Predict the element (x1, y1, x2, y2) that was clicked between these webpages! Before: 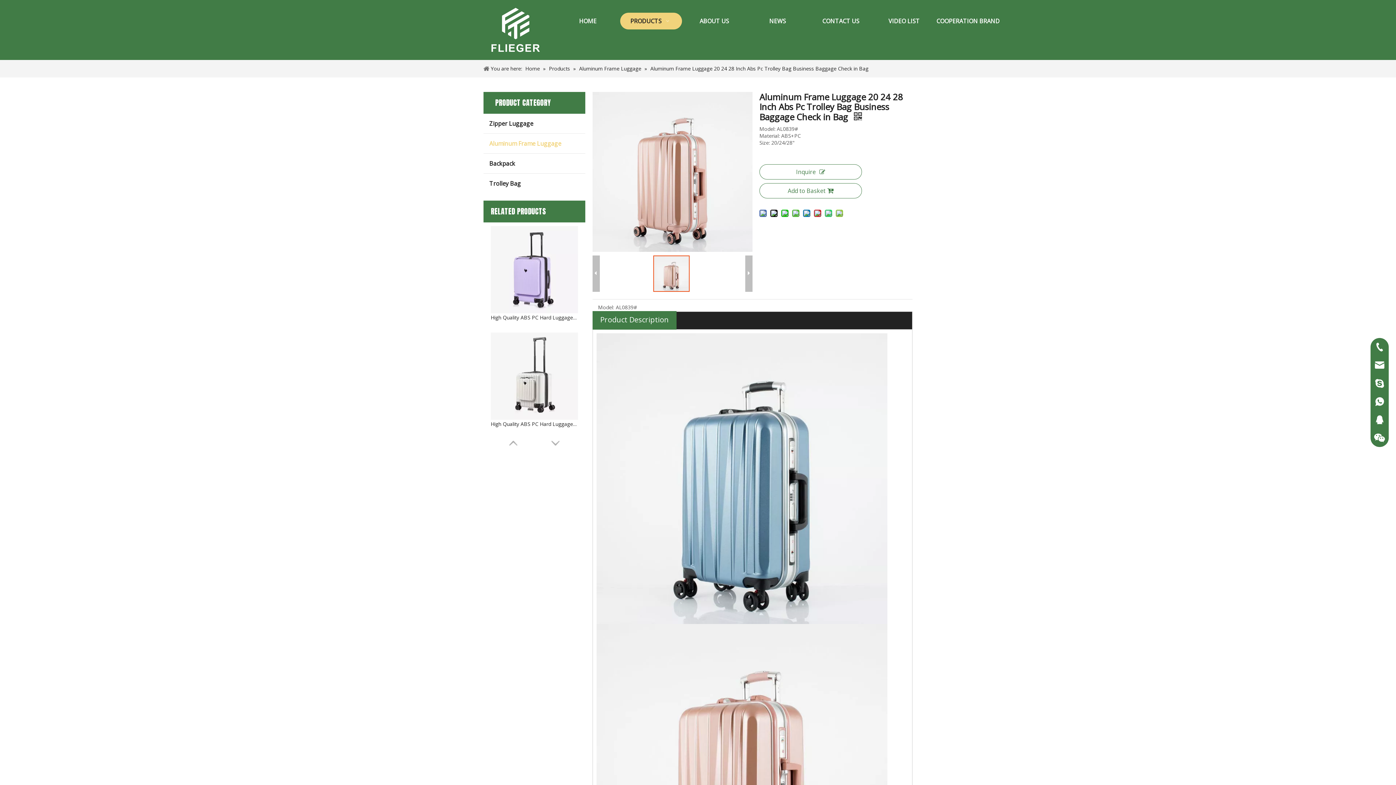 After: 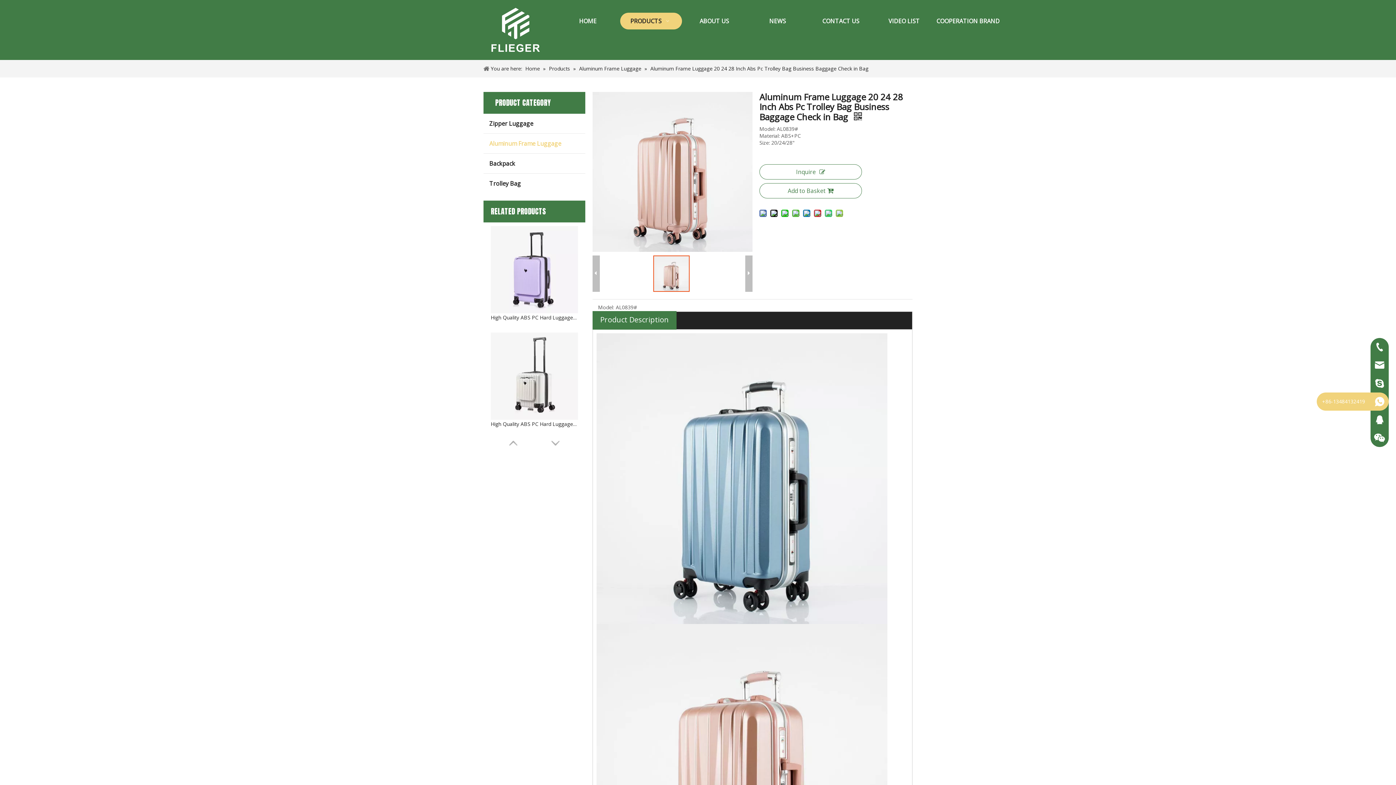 Action: bbox: (1370, 392, 1389, 410)